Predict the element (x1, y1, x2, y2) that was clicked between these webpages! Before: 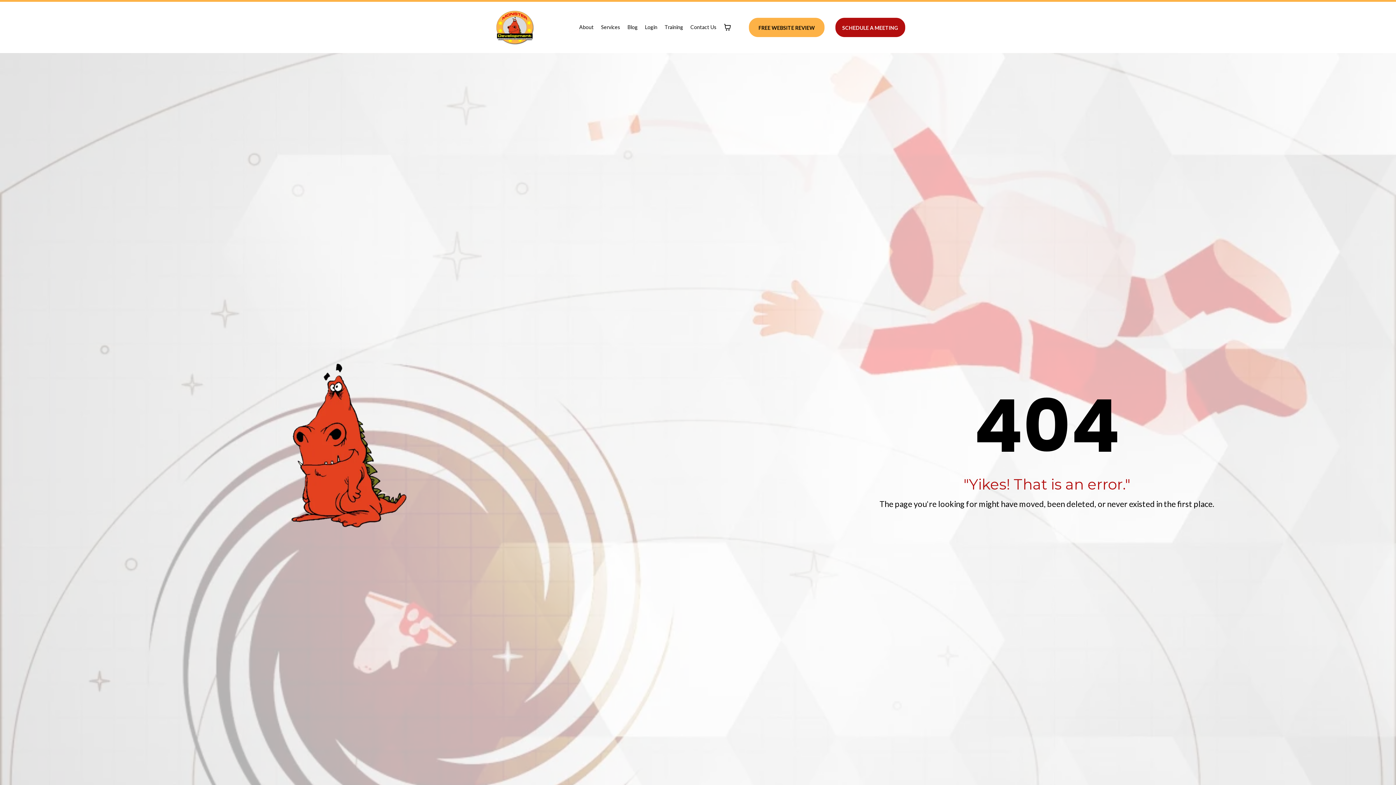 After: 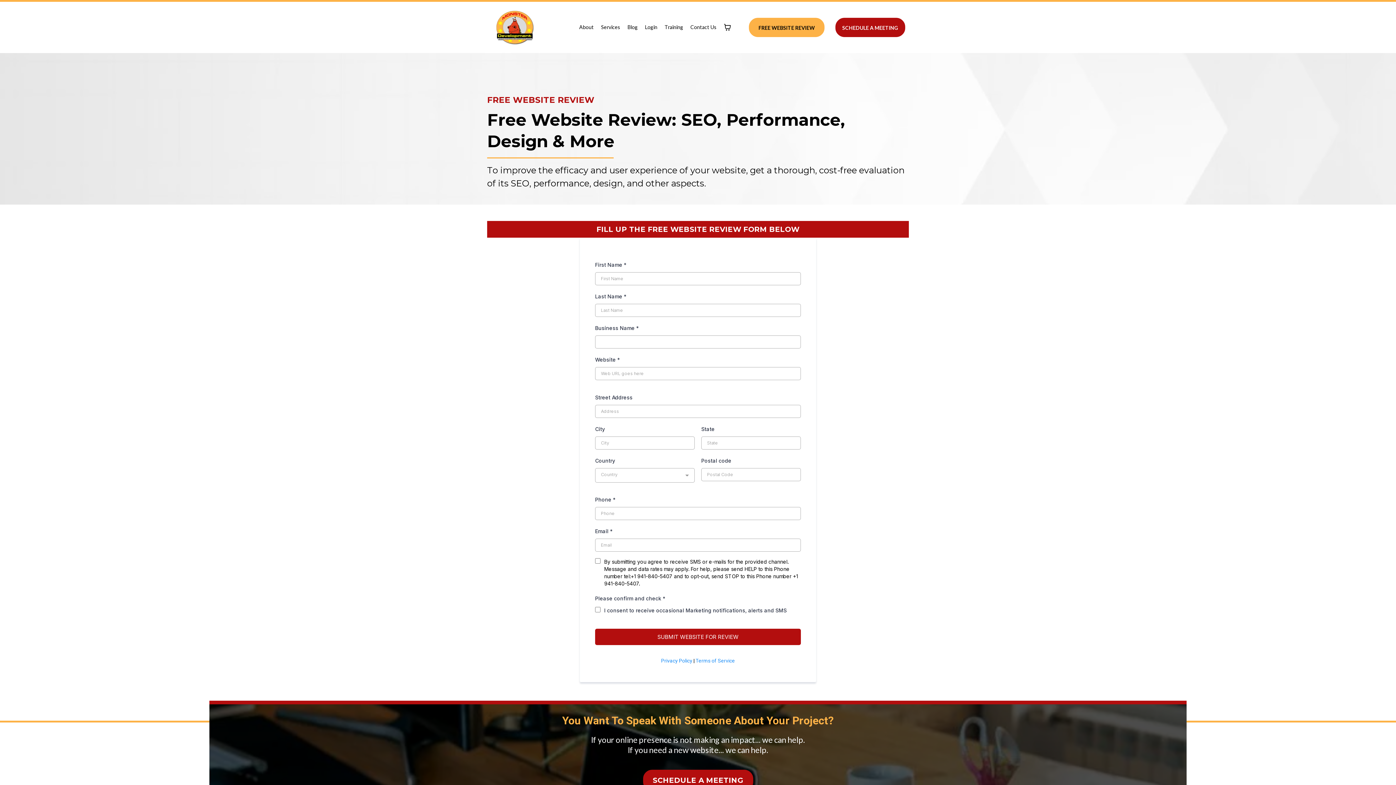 Action: bbox: (749, 17, 824, 37) label: FREE WEBSITE REVIEW 